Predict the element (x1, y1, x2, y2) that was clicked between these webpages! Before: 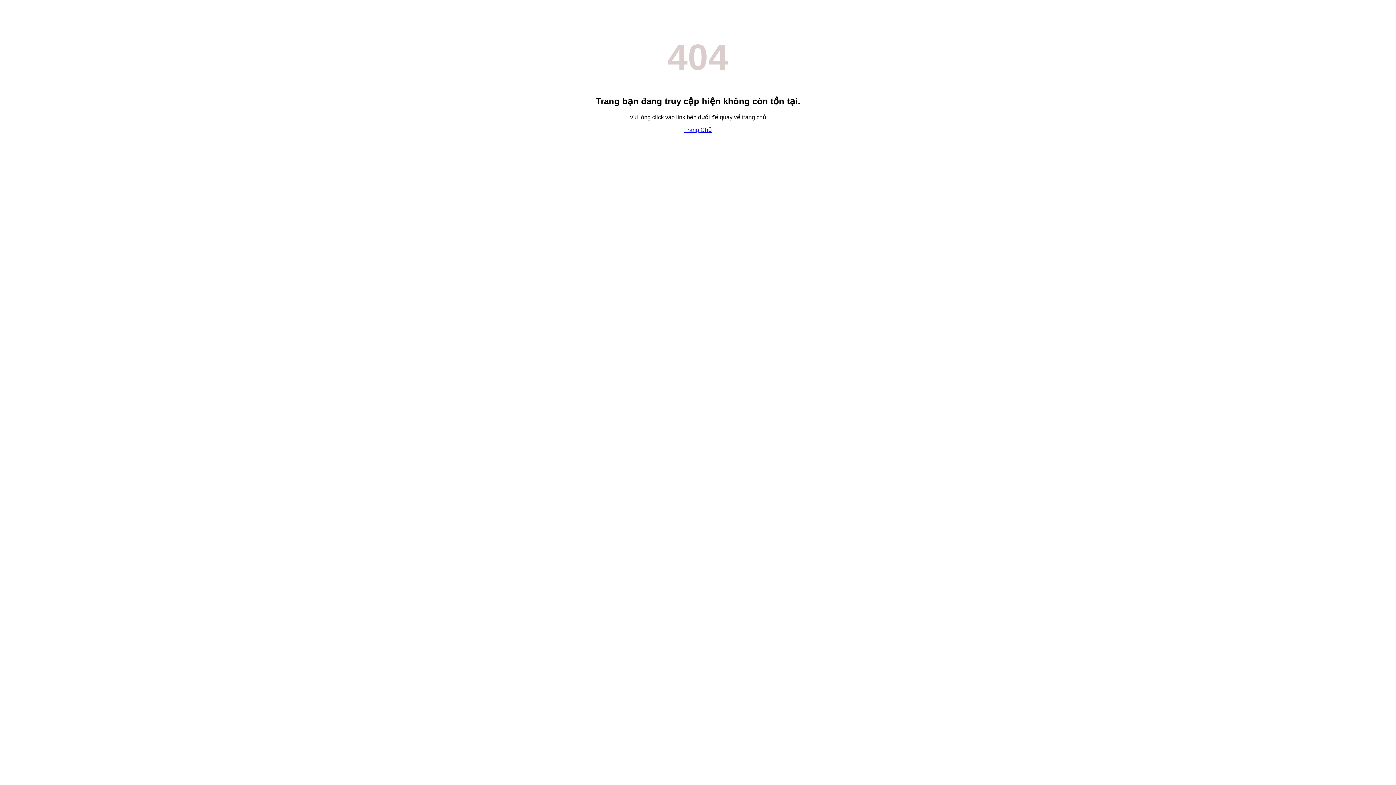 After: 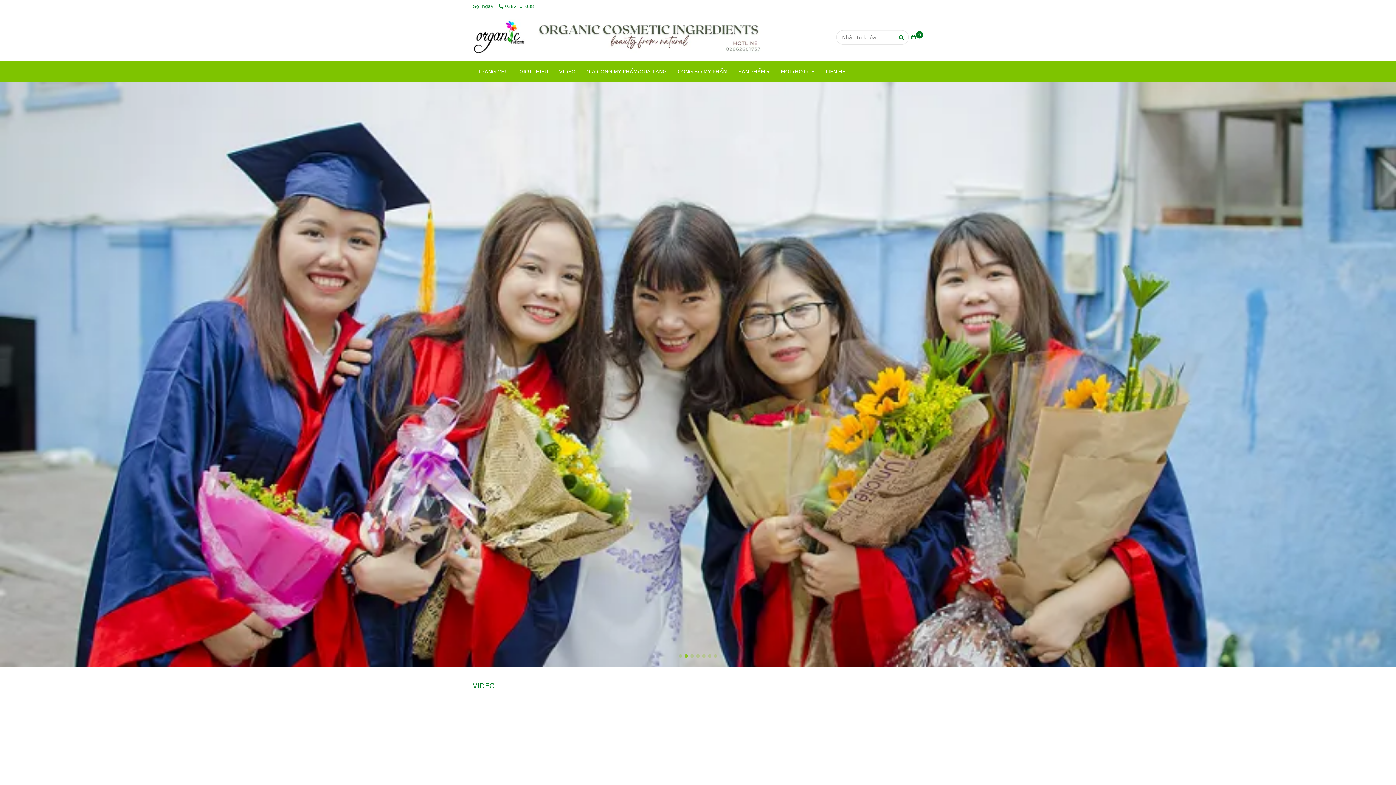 Action: label: Trang Chủ bbox: (684, 126, 712, 133)